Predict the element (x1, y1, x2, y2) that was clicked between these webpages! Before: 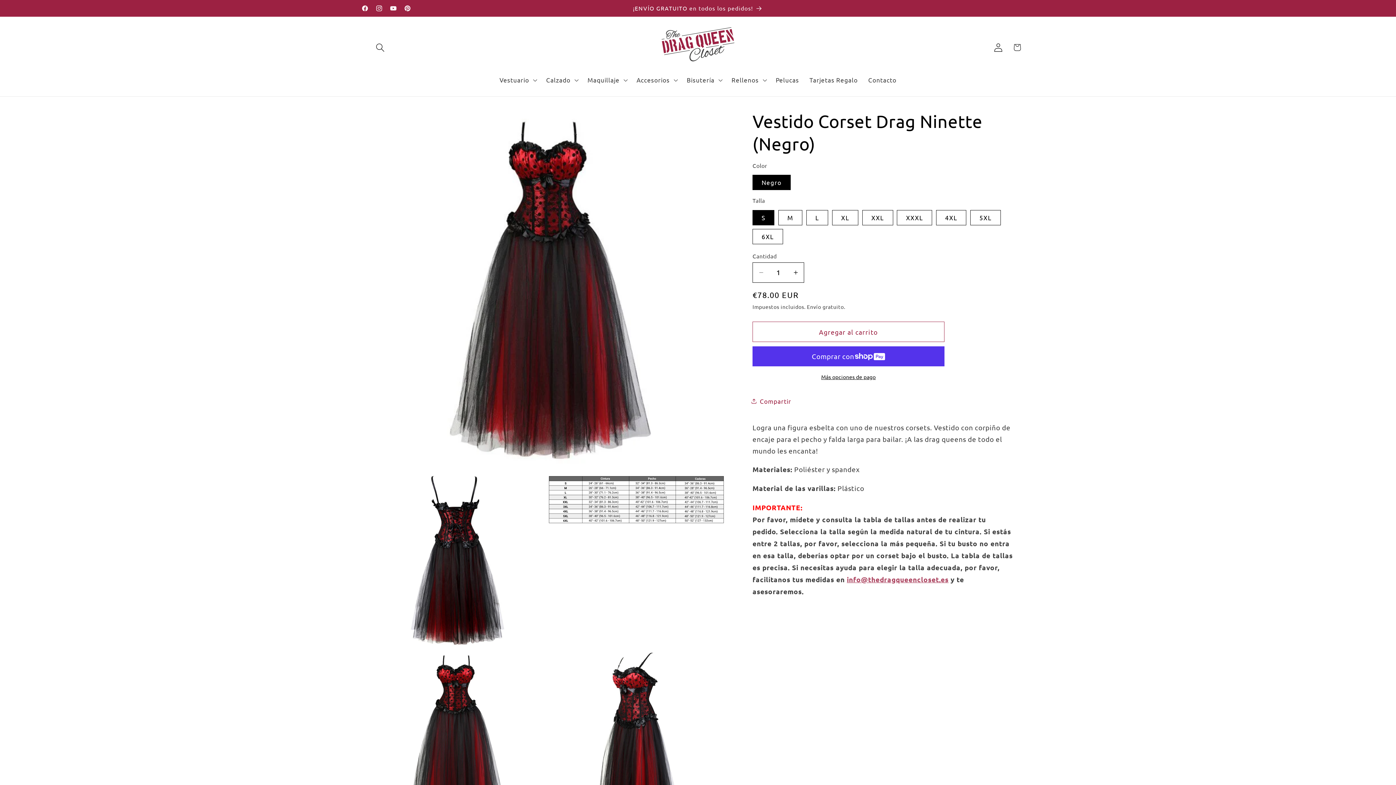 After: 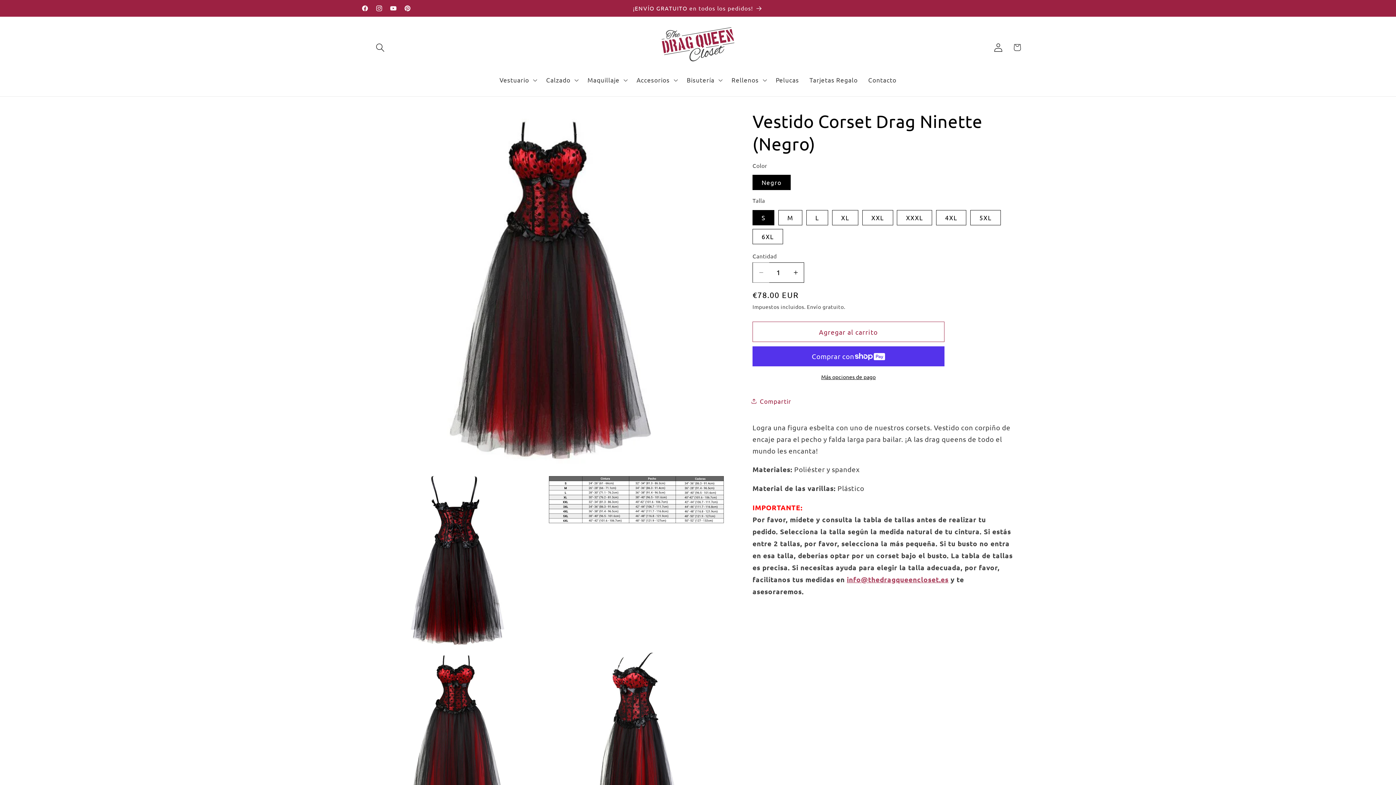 Action: label: Reducir cantidad para Vestido Corset Drag Ninette (Negro) bbox: (753, 262, 769, 282)